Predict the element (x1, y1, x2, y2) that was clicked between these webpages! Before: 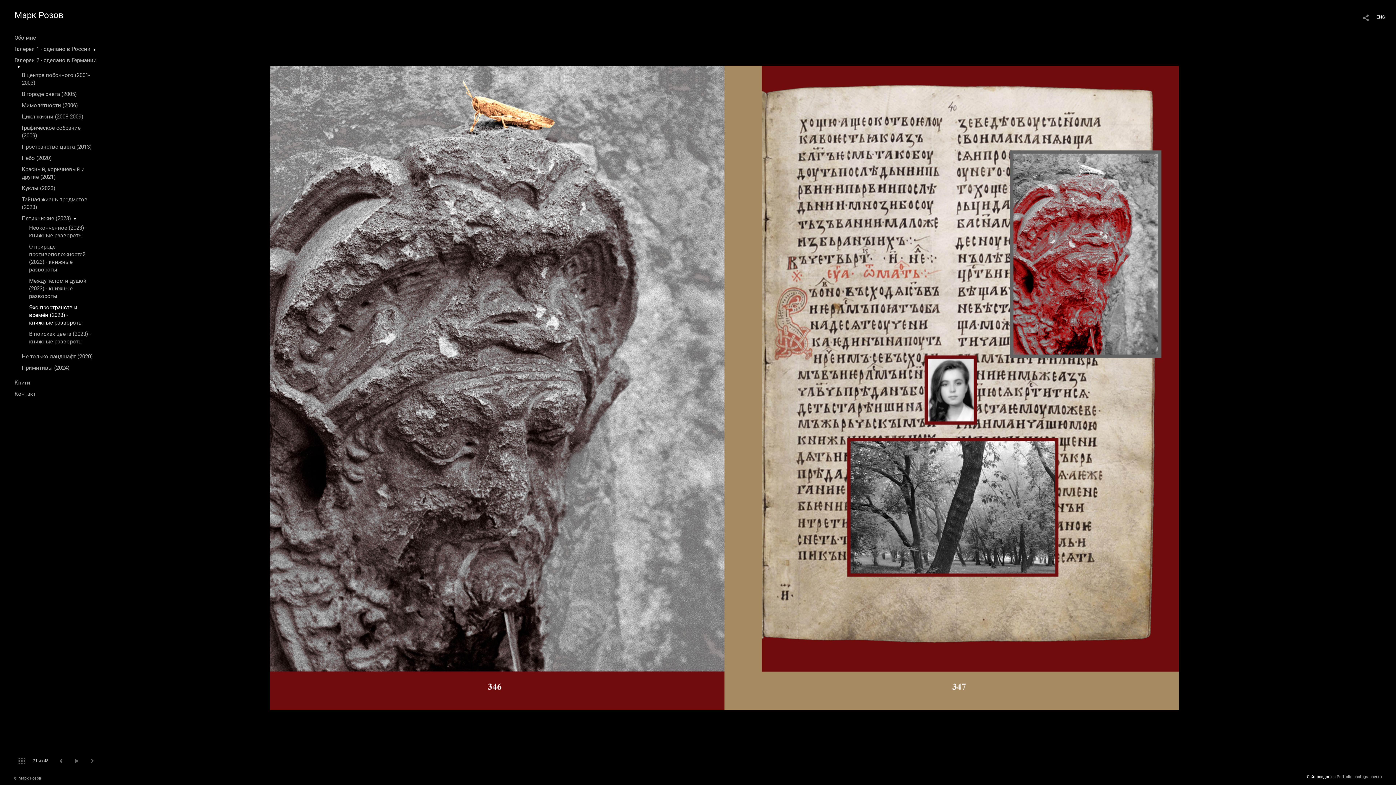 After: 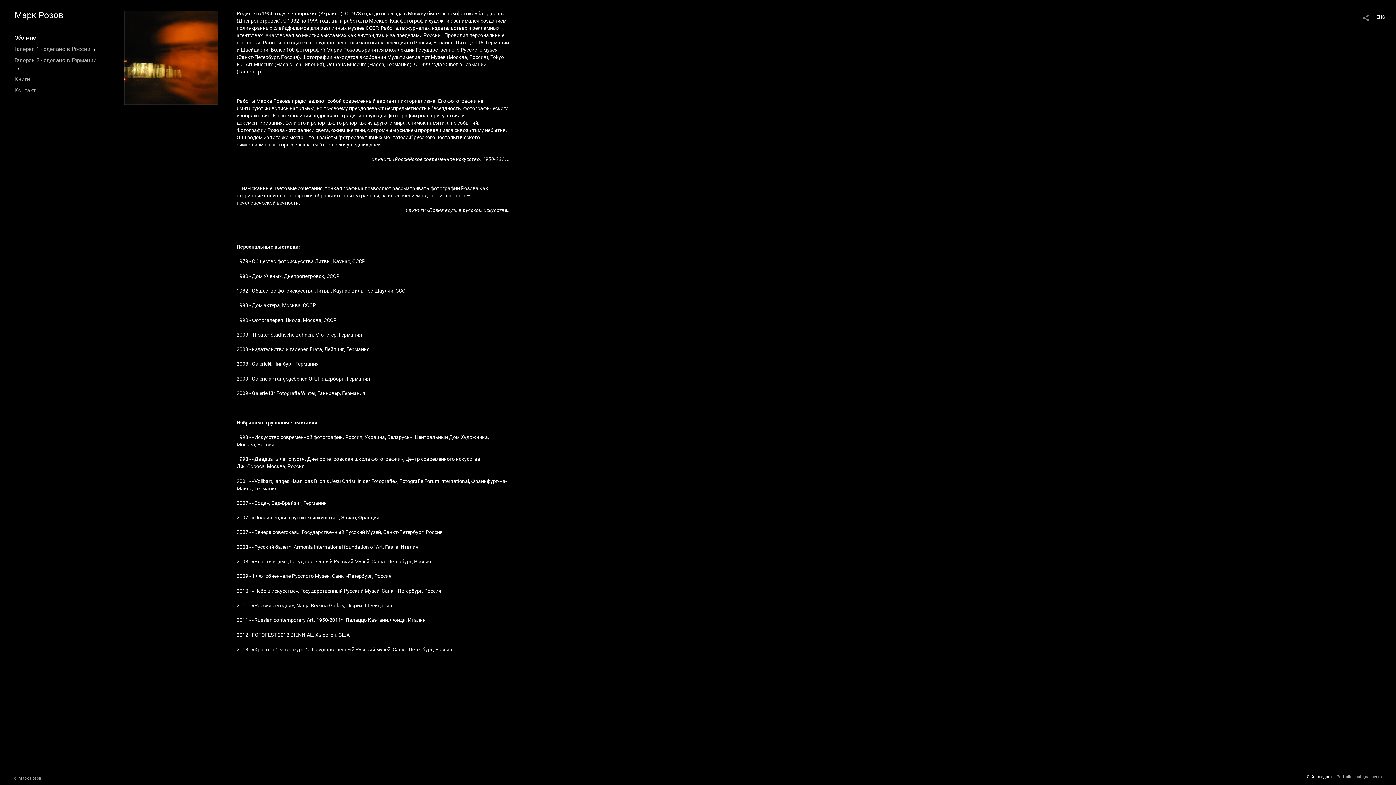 Action: bbox: (14, 34, 36, 41) label: Обо мне